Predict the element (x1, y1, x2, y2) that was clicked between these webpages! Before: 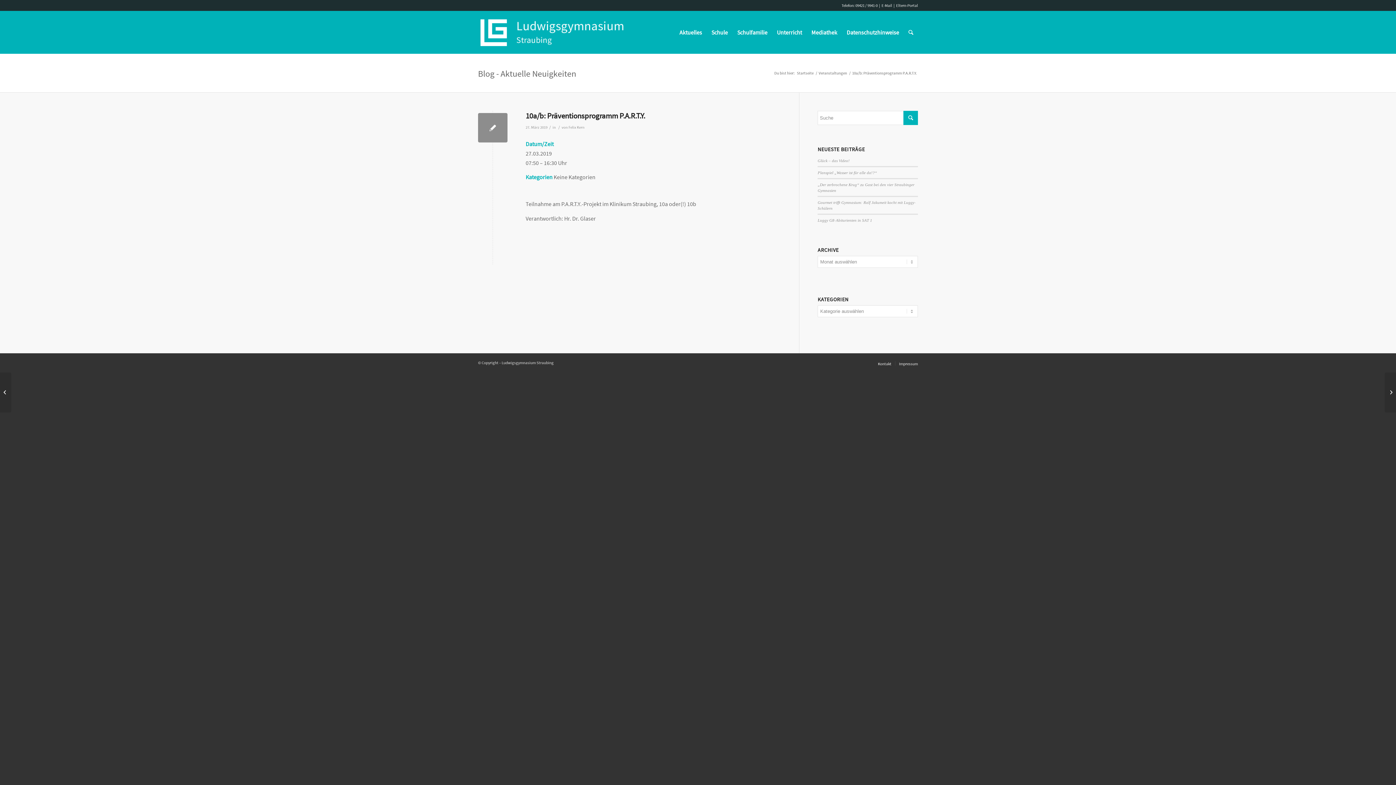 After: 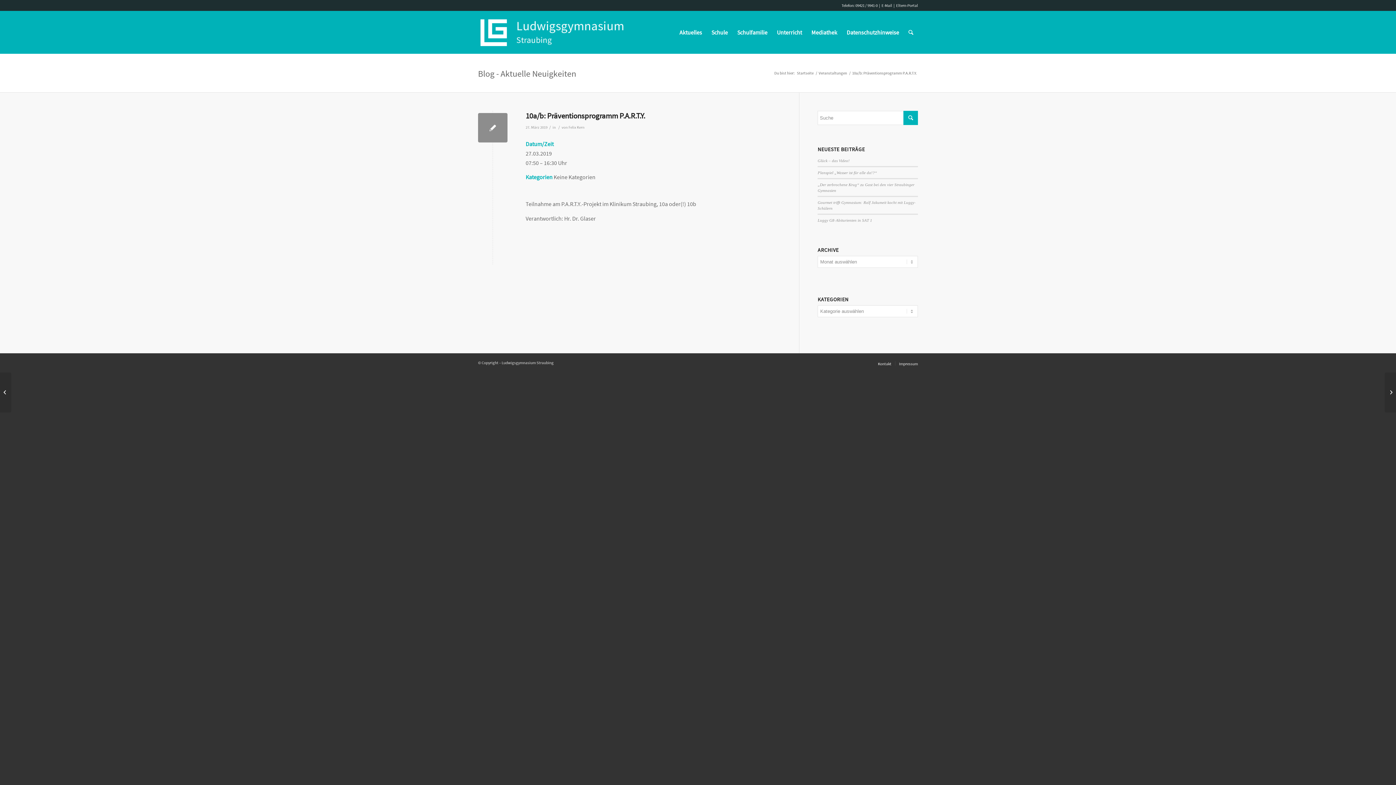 Action: bbox: (478, 113, 507, 142)